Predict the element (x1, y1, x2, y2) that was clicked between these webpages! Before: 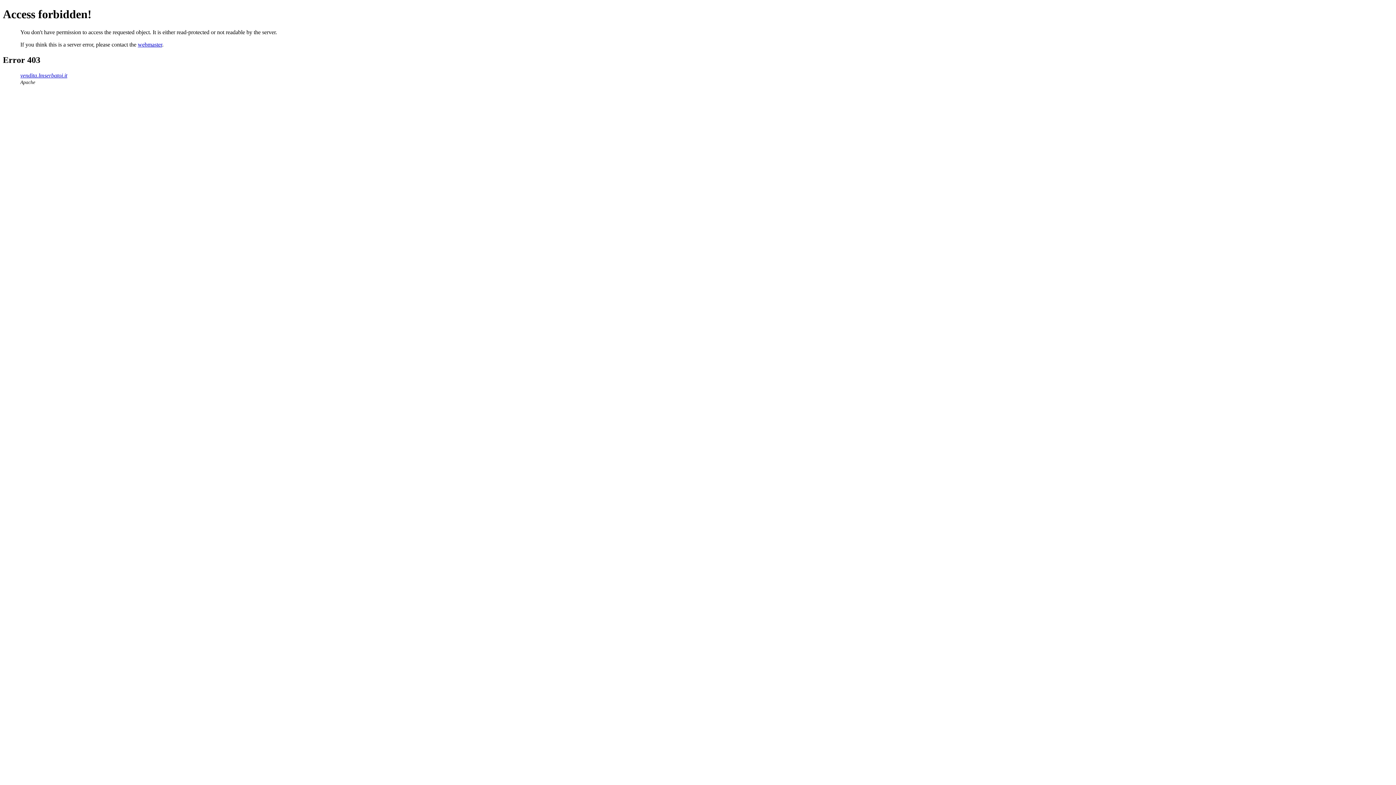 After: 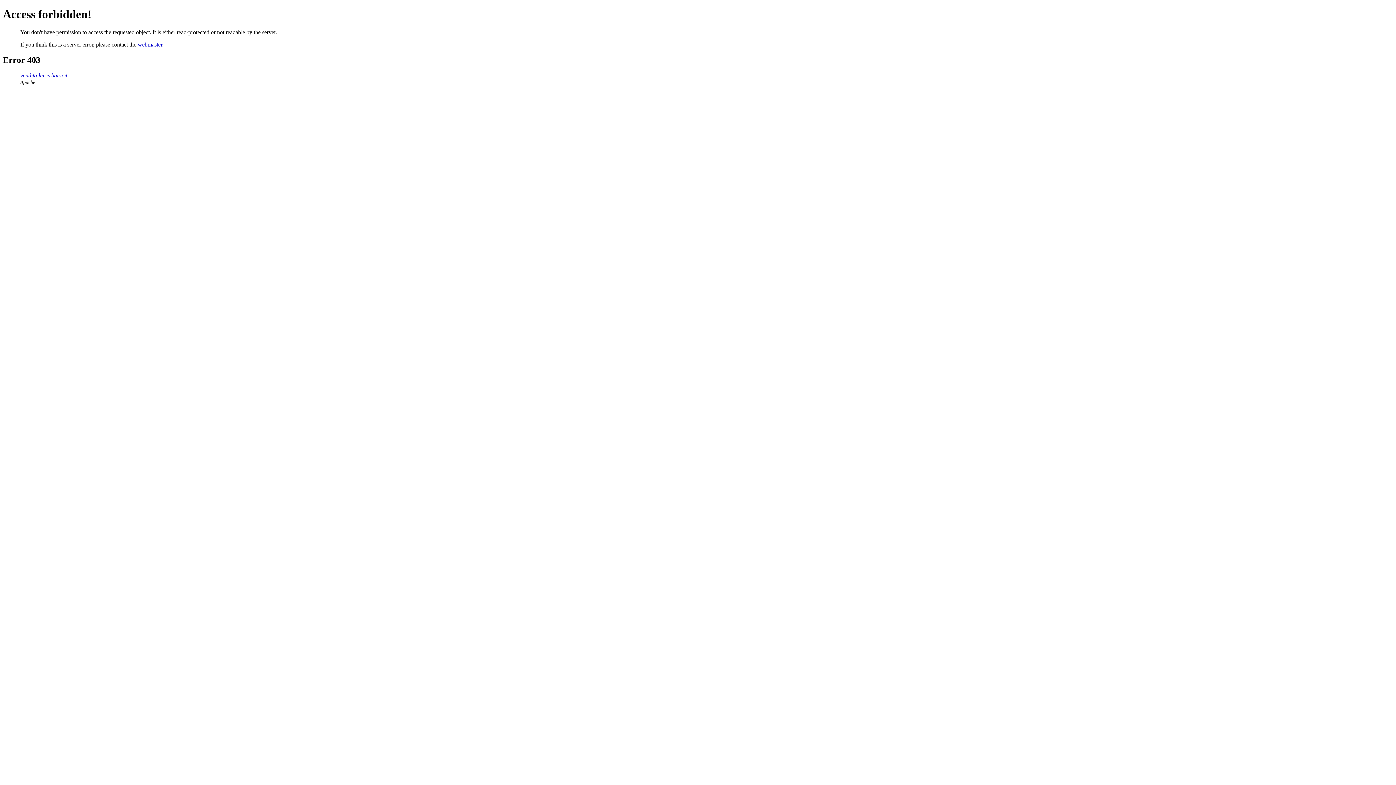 Action: bbox: (137, 41, 162, 47) label: webmaster